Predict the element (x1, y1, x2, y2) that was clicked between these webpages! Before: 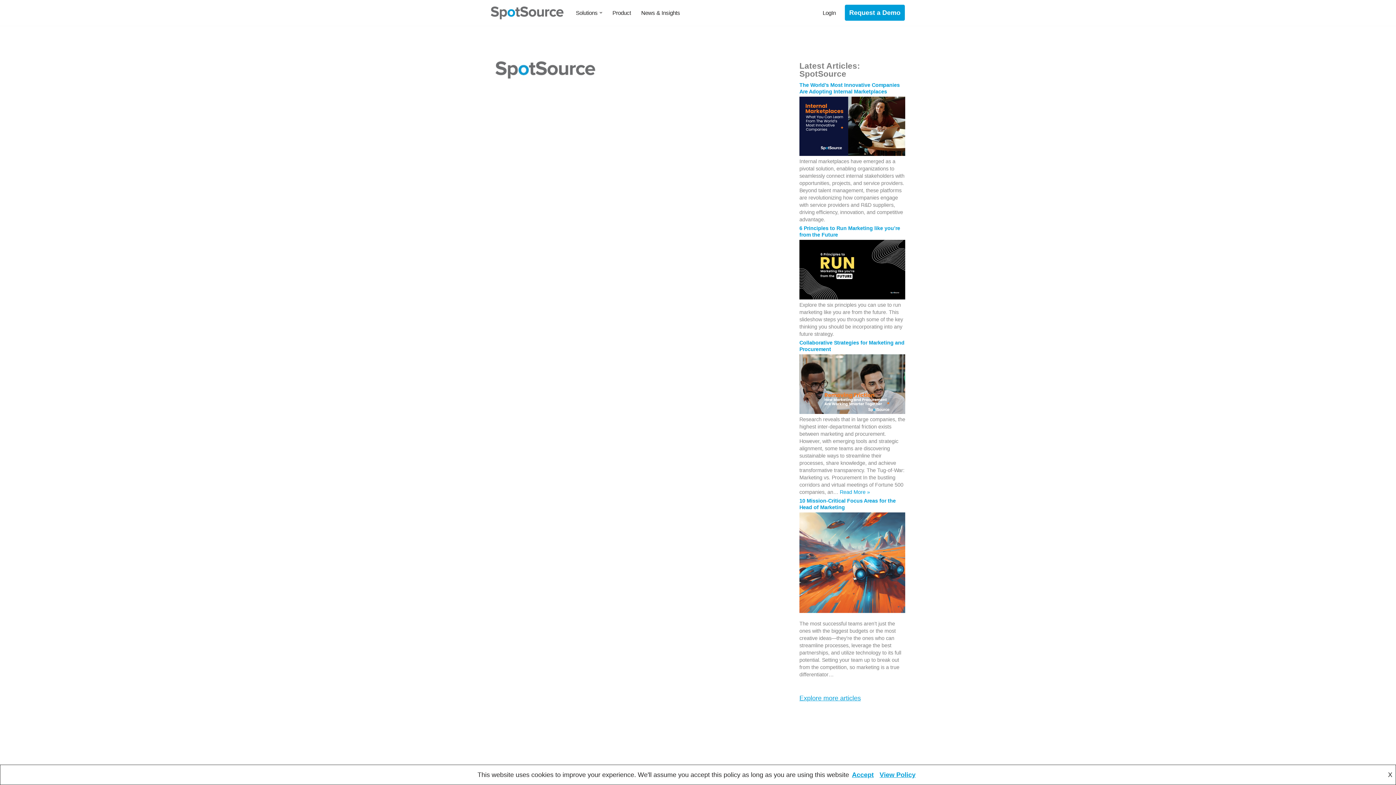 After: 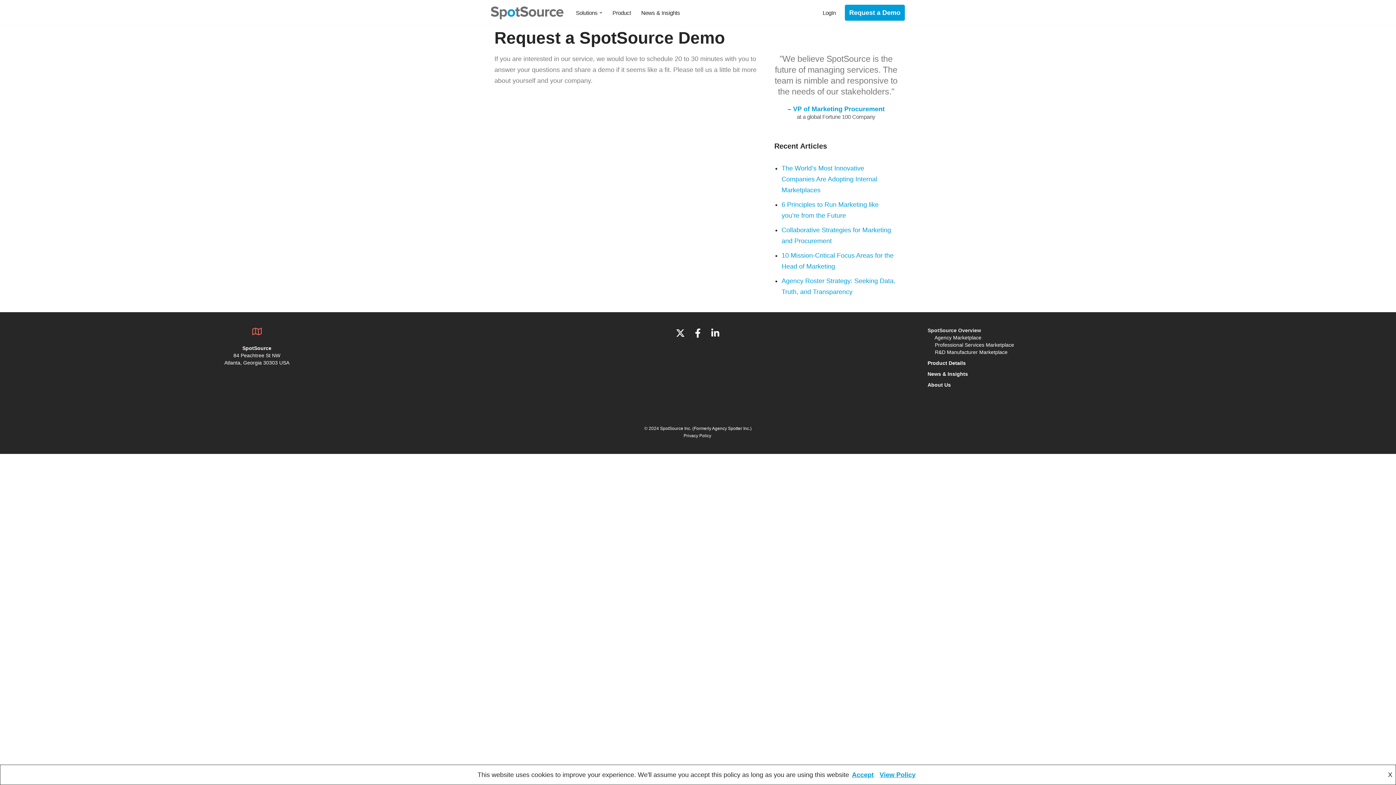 Action: bbox: (844, 4, 905, 21) label: Request a Demo